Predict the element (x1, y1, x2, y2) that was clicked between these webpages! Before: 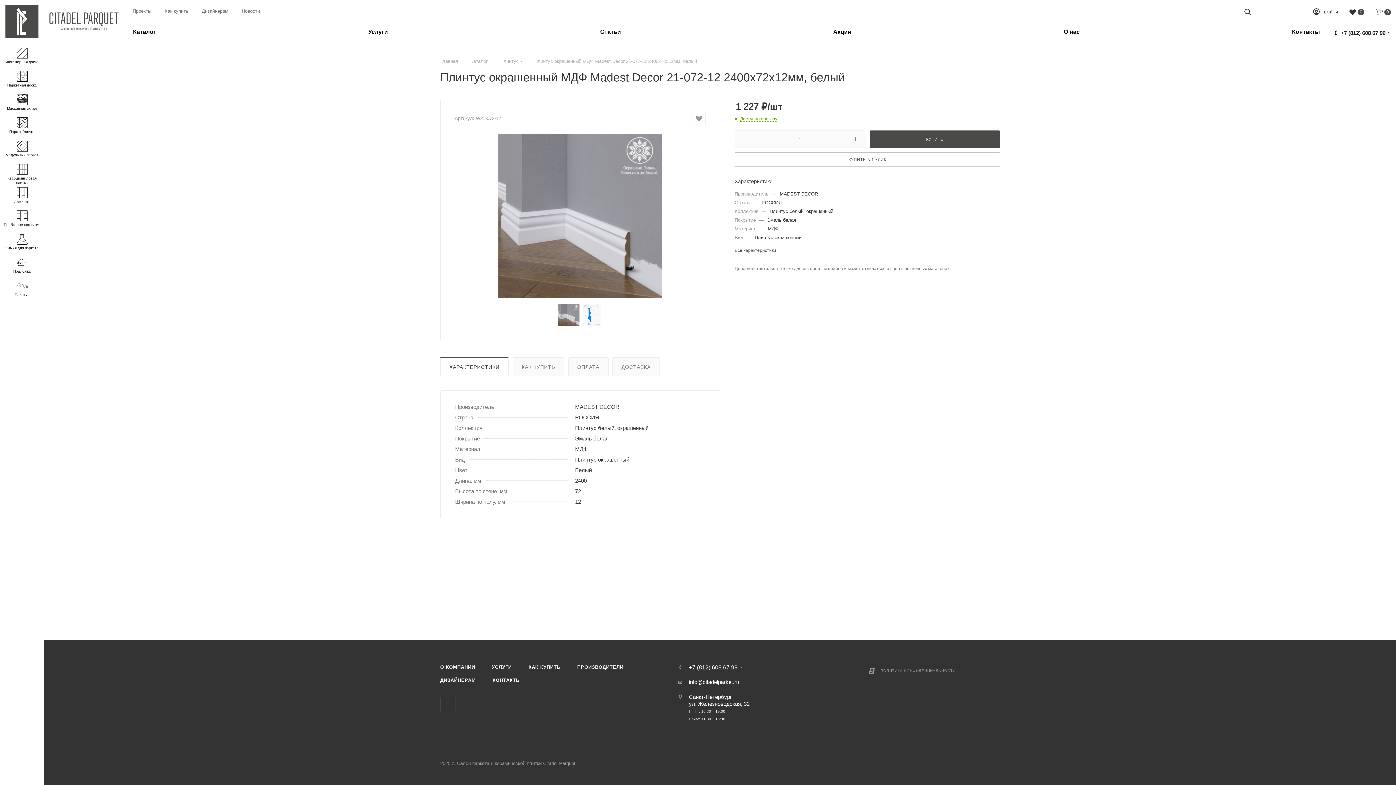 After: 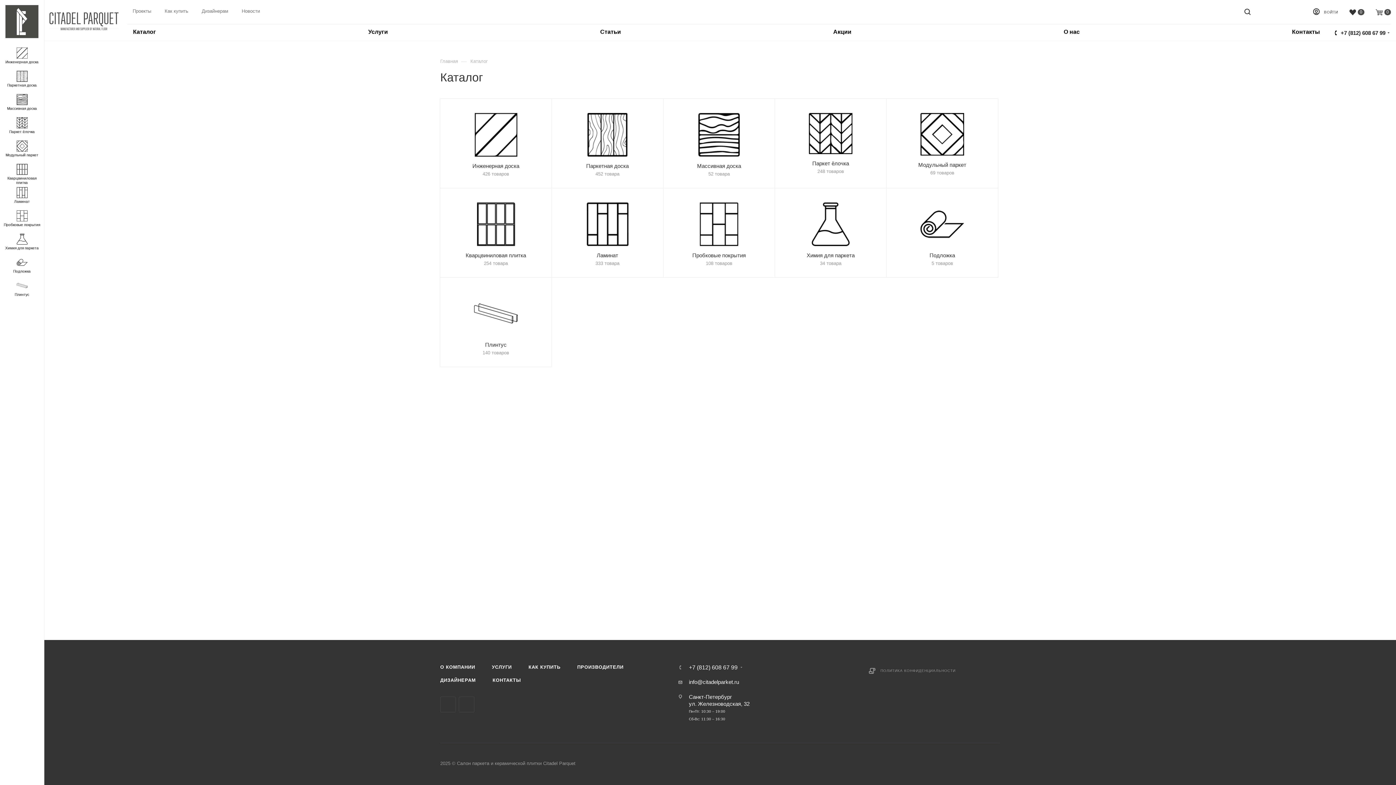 Action: label: Каталог bbox: (133, 23, 156, 40)